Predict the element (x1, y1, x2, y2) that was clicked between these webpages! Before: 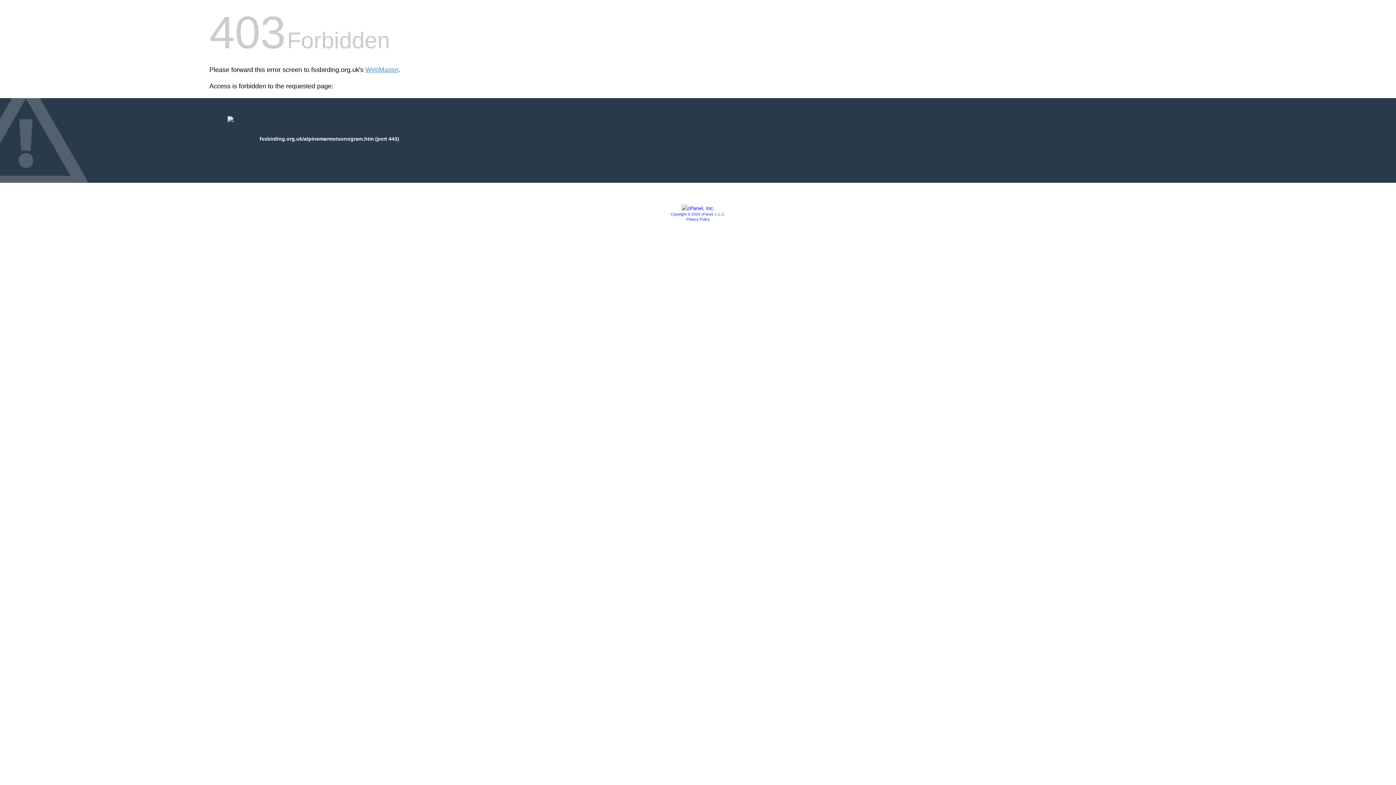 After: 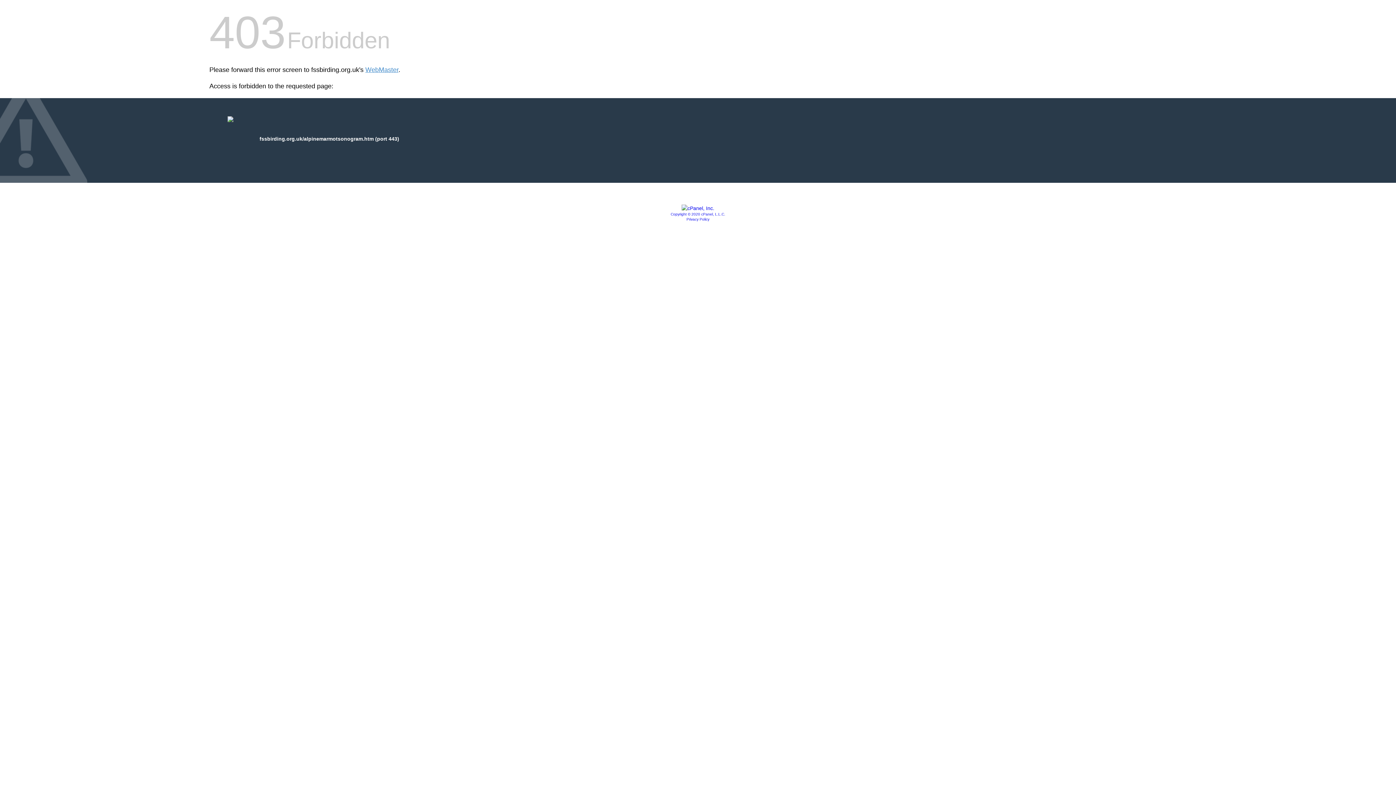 Action: bbox: (686, 217, 709, 221) label: Privacy Policy